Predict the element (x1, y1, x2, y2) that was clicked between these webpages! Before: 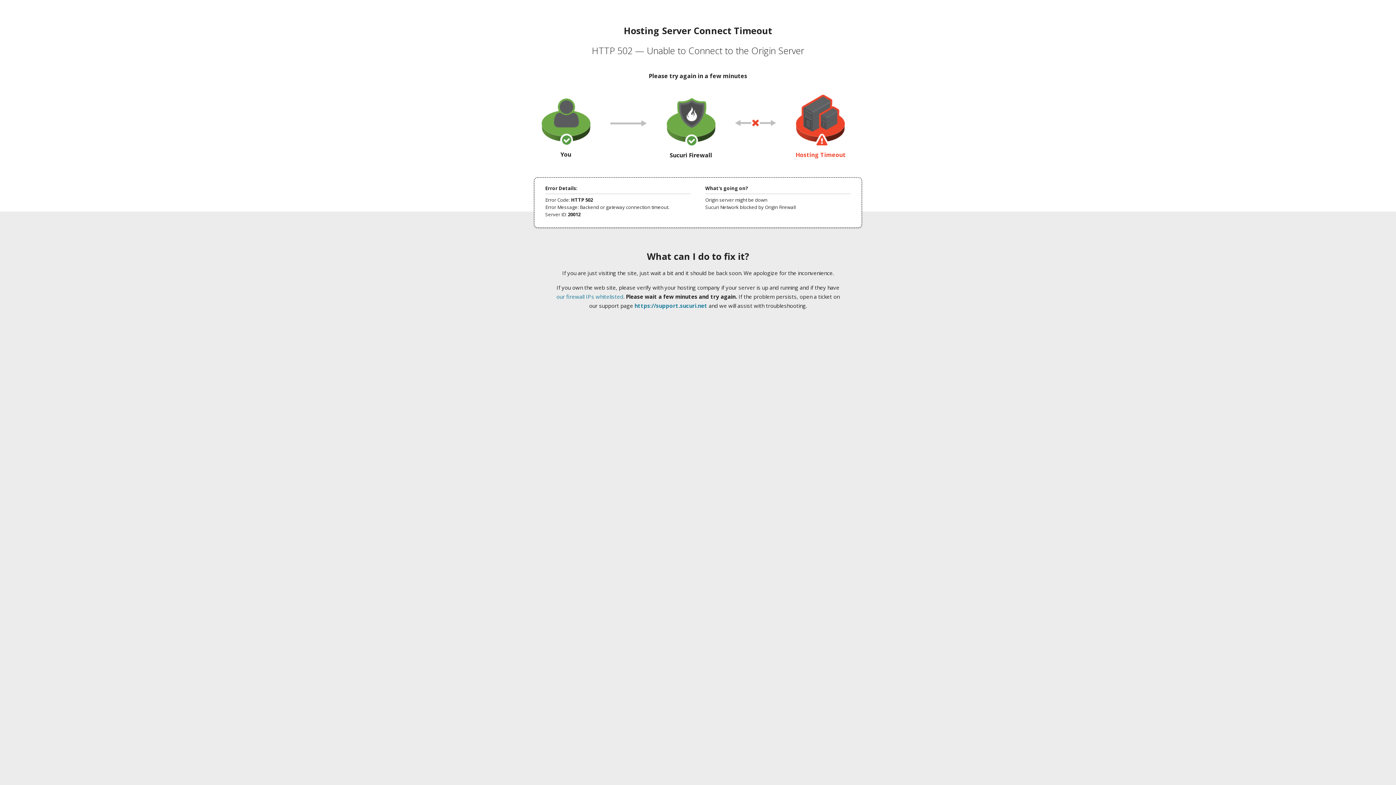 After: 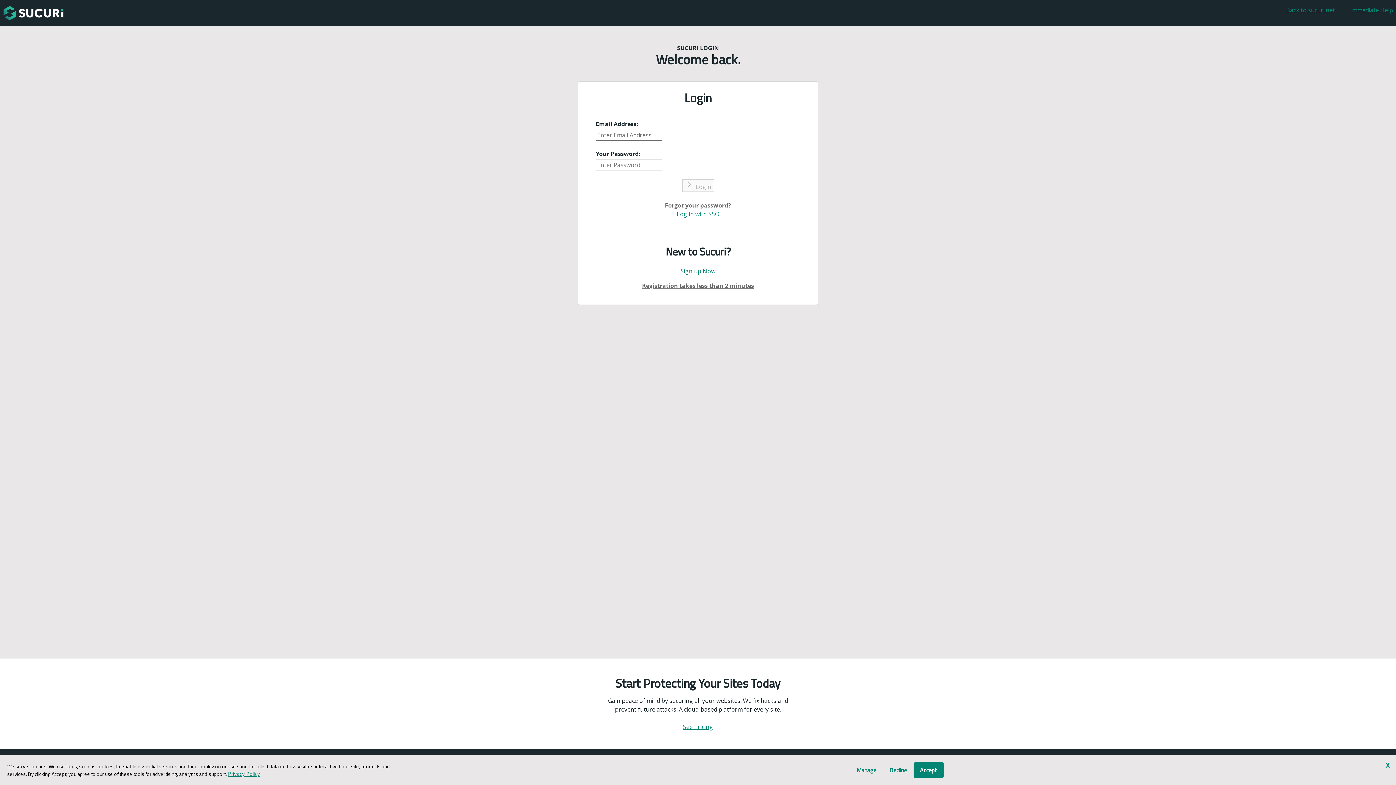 Action: bbox: (634, 302, 707, 309) label: https://support.sucuri.net